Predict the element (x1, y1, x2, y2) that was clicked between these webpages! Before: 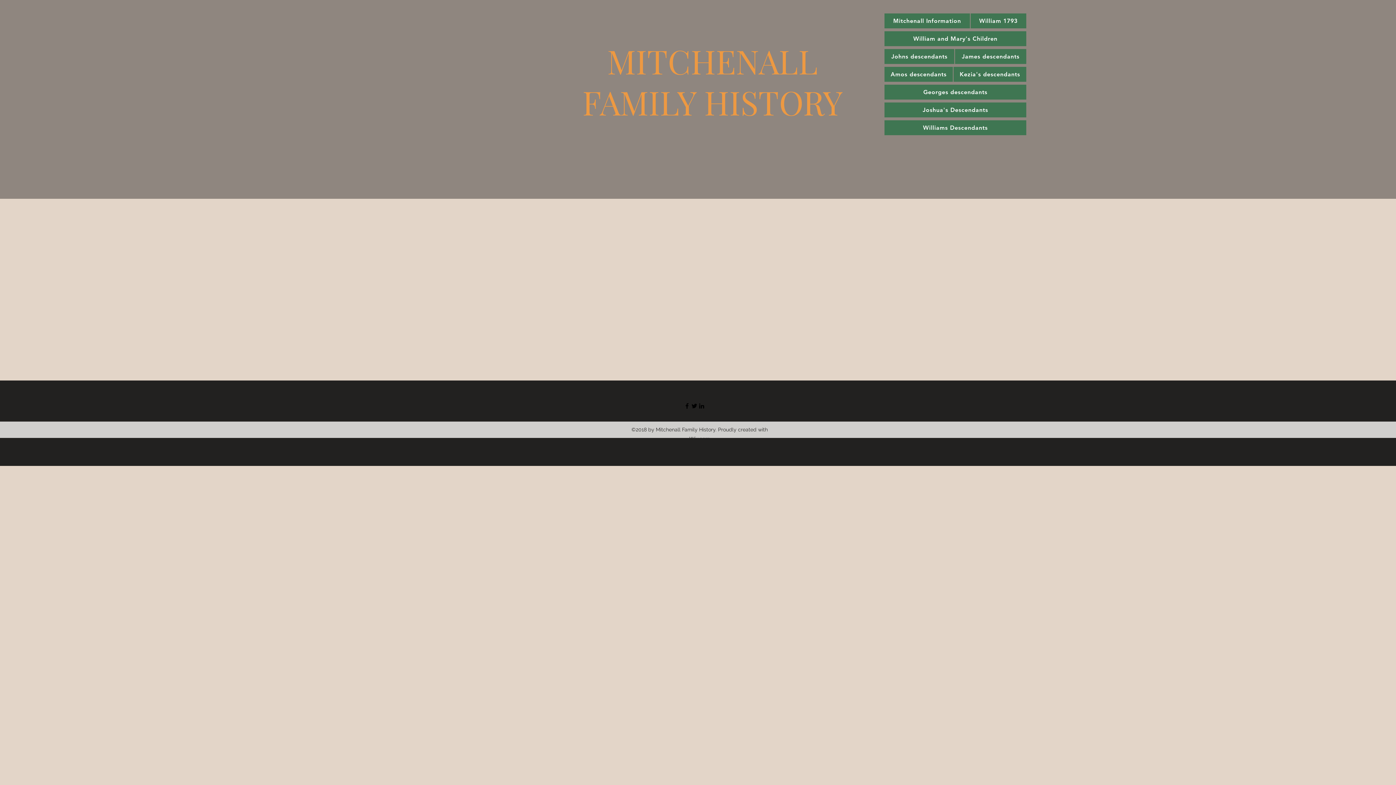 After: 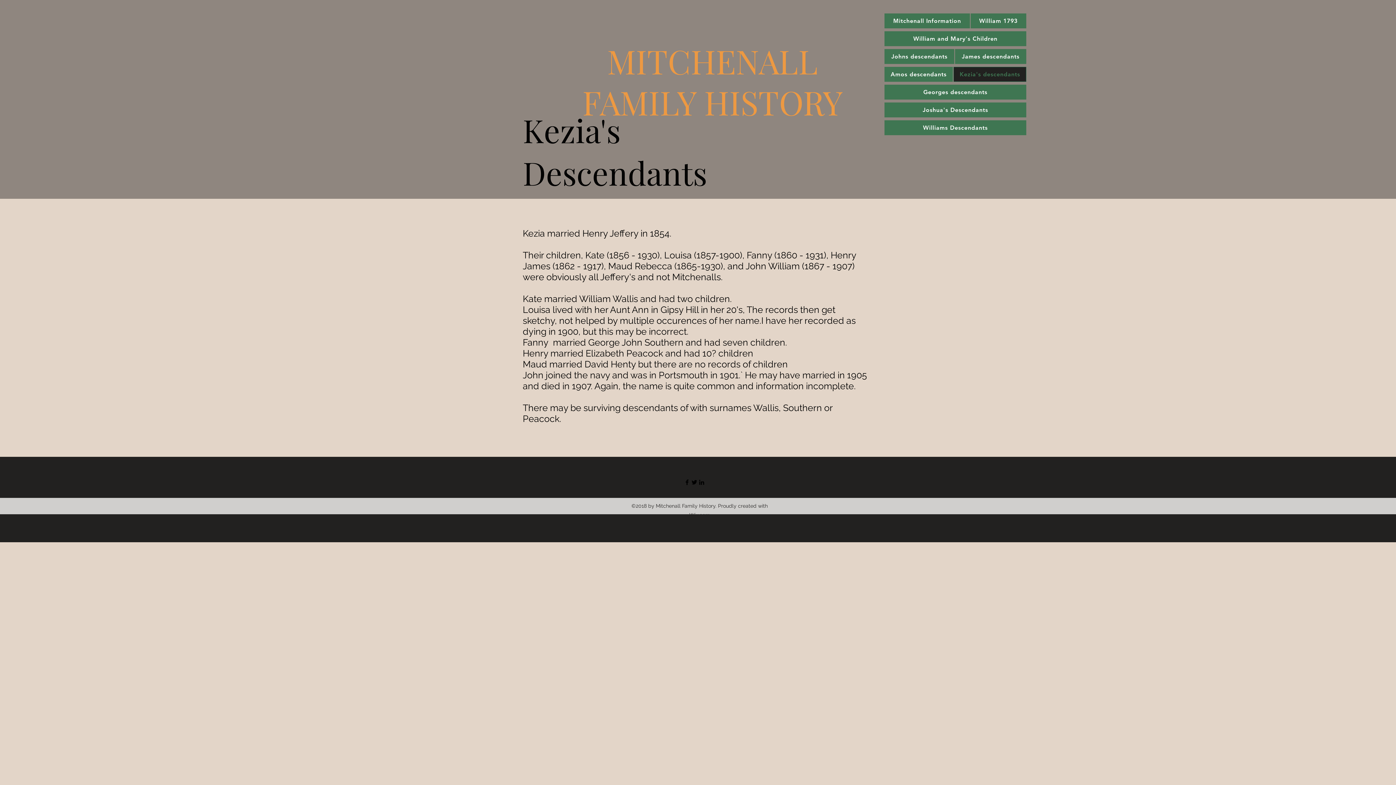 Action: bbox: (953, 66, 1026, 81) label: Kezia's descendants